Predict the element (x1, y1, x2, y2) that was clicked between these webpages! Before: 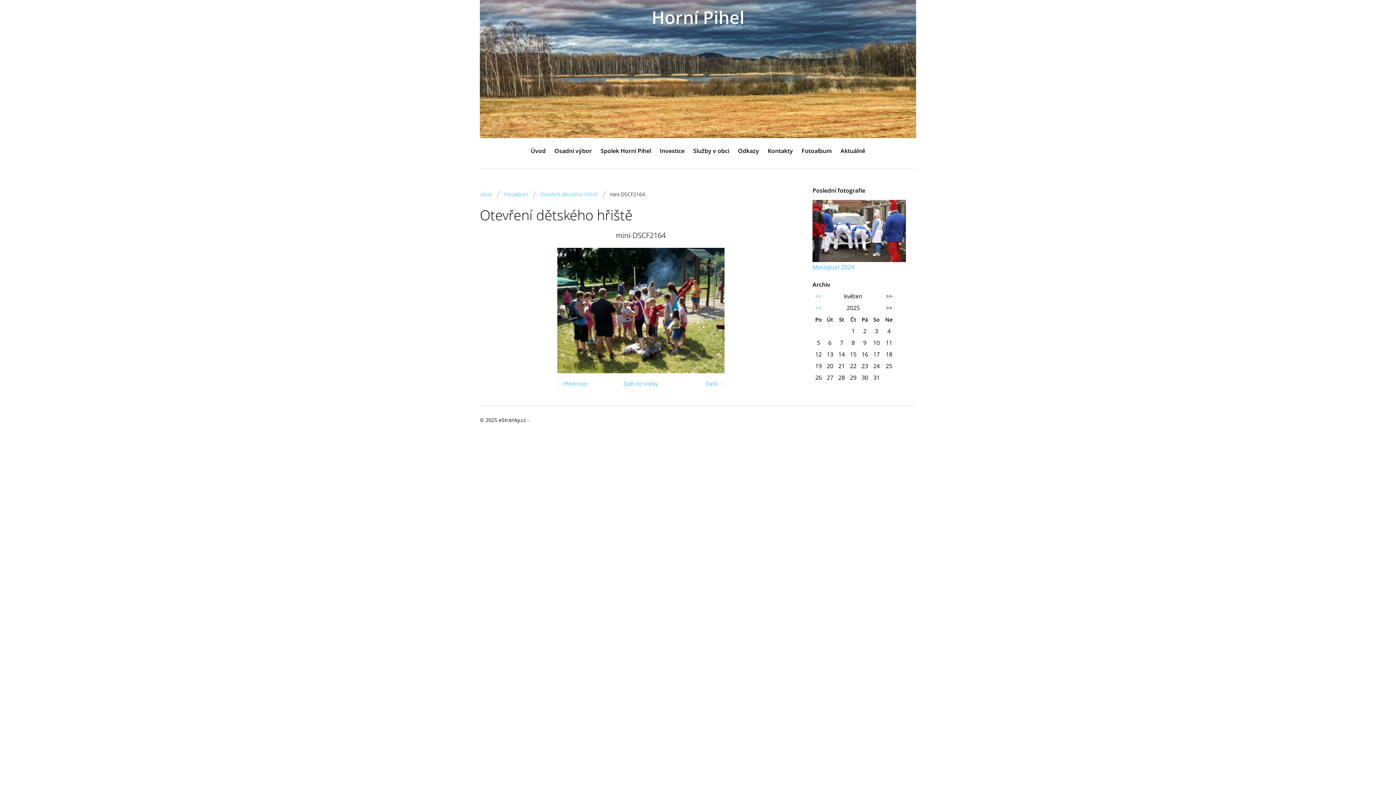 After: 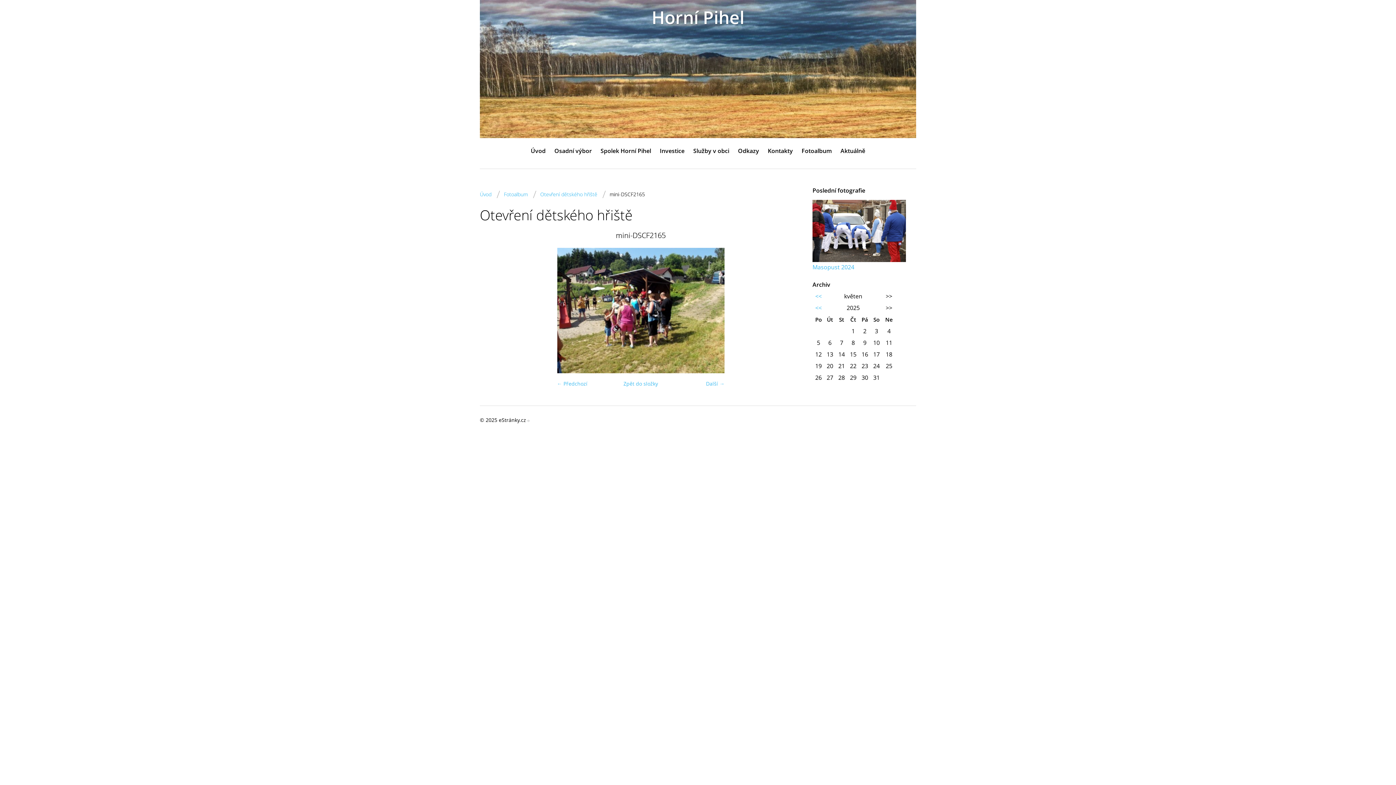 Action: label: Další → bbox: (706, 378, 724, 389)